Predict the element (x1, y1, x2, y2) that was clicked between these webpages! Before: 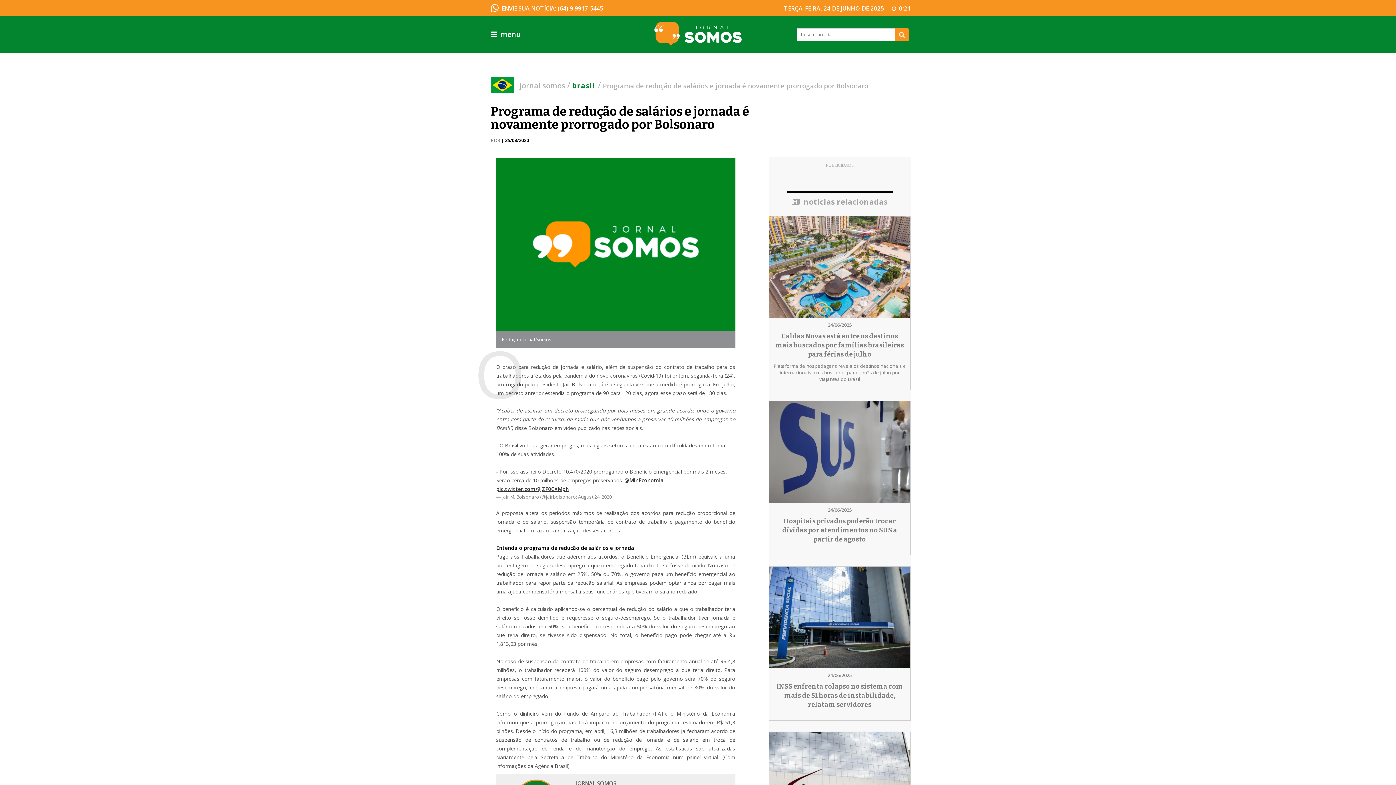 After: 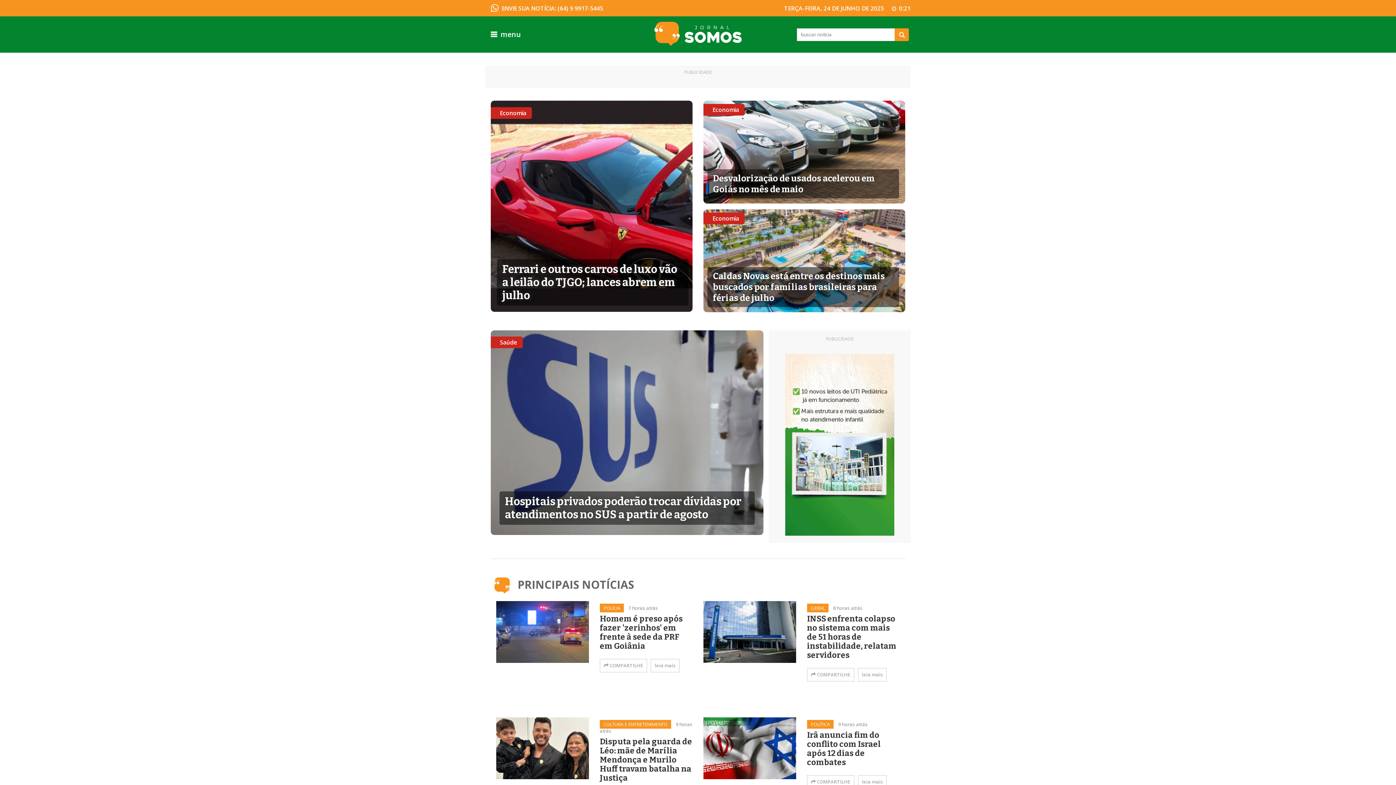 Action: bbox: (519, 80, 565, 90) label: jornal somos